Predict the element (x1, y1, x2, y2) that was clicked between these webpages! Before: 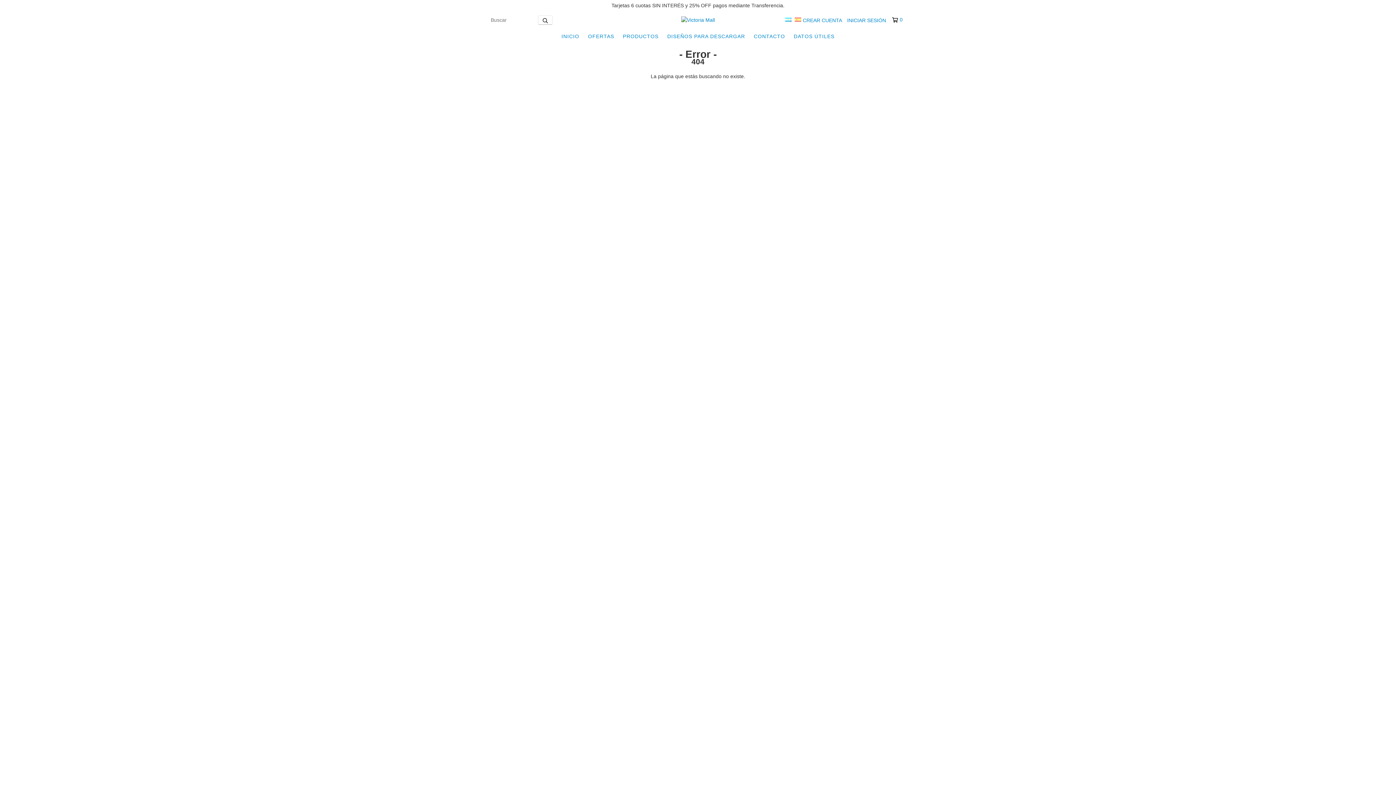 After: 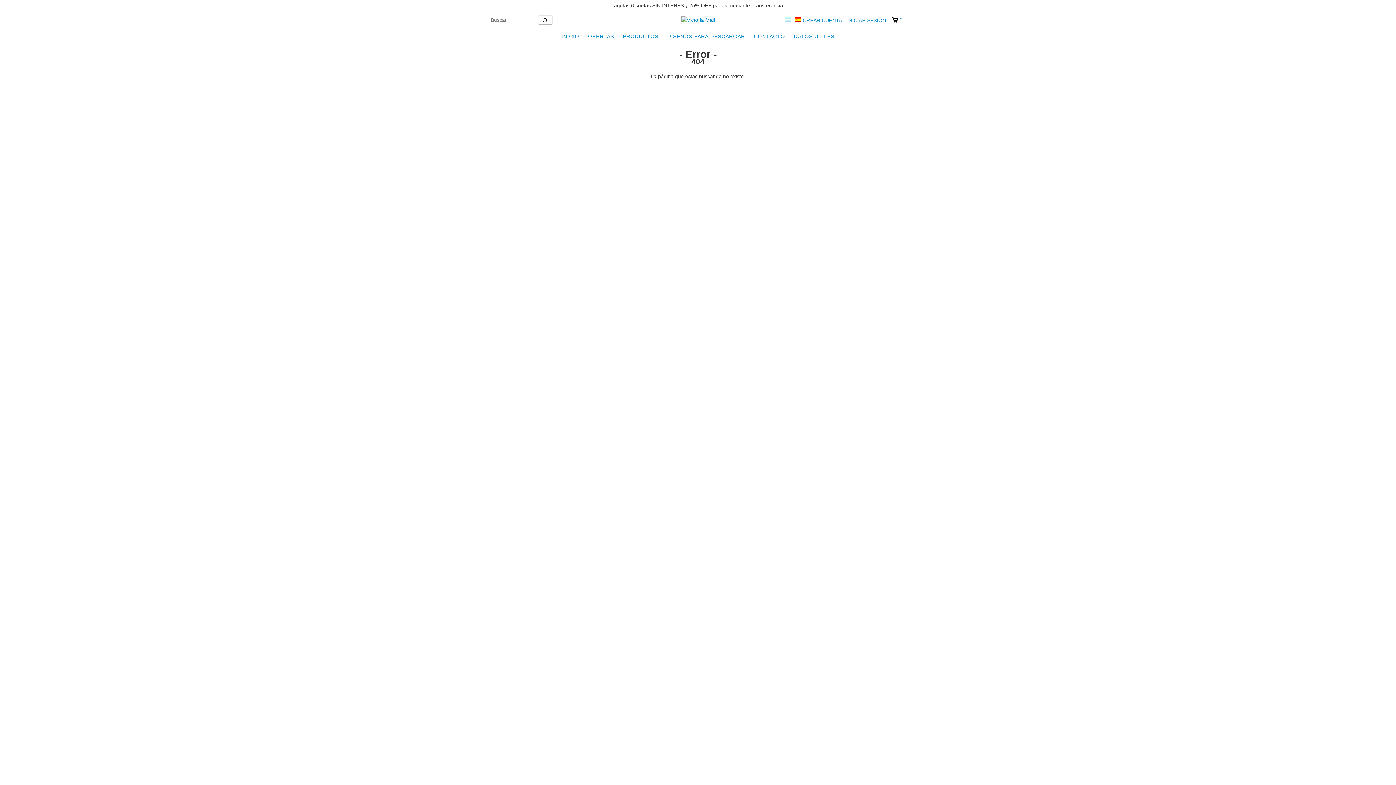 Action: bbox: (794, 17, 801, 22)